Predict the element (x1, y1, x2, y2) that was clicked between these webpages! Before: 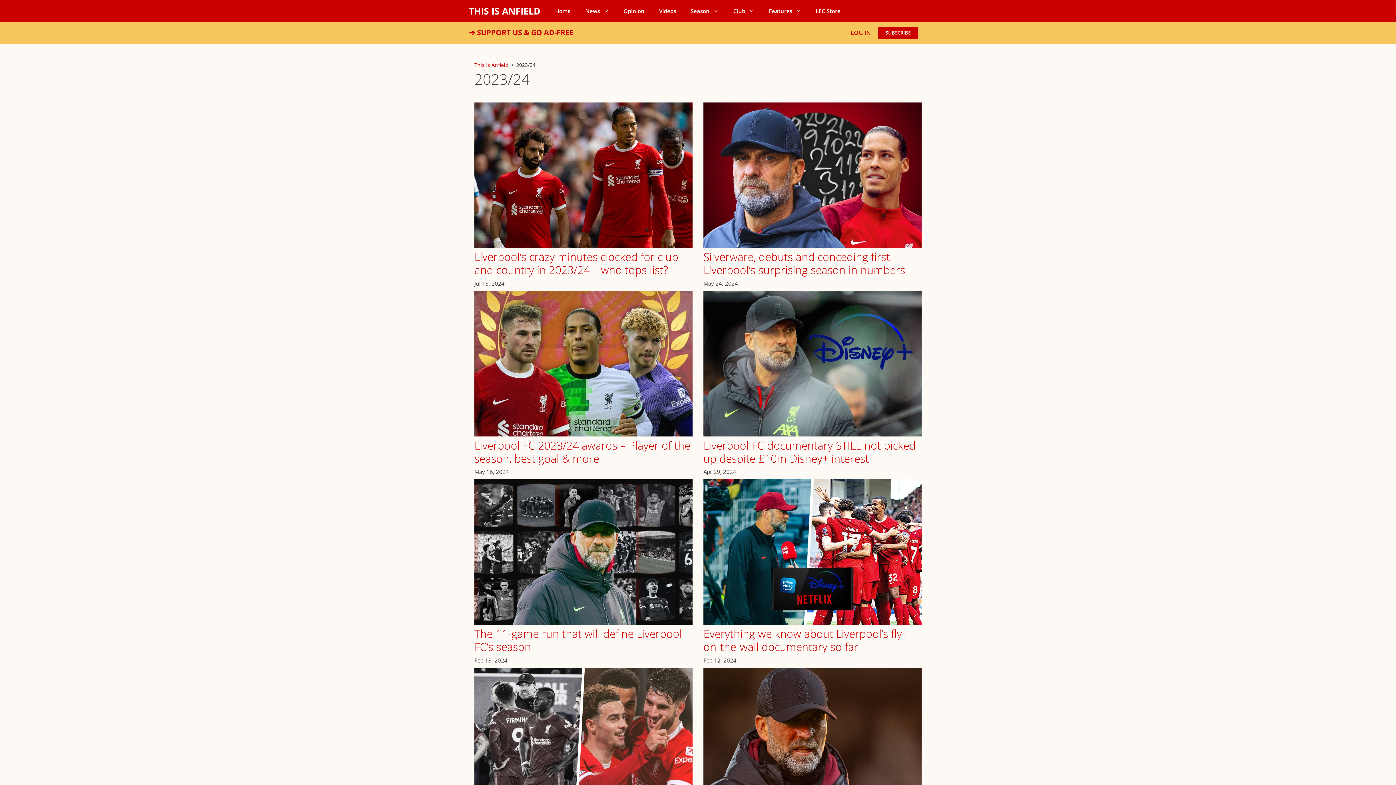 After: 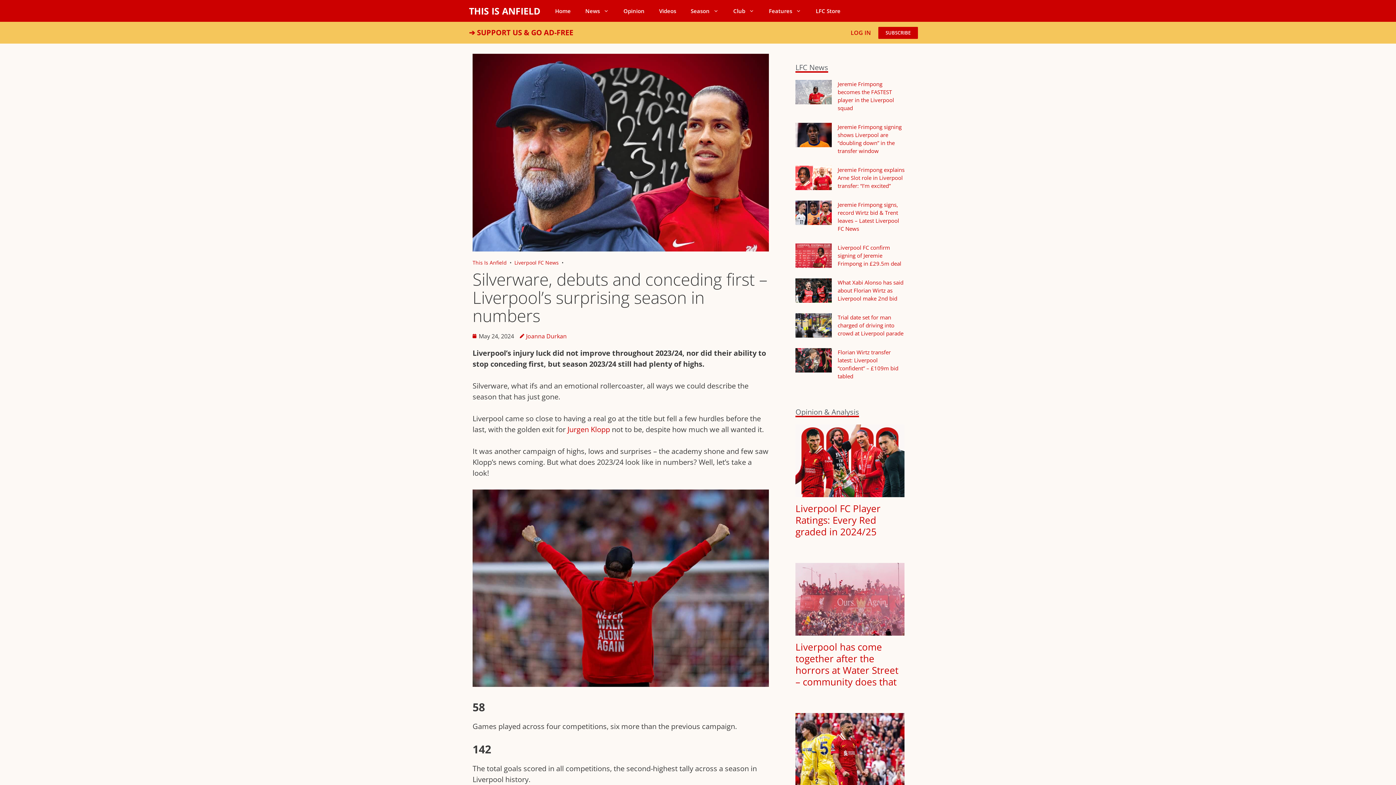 Action: bbox: (703, 241, 921, 249)